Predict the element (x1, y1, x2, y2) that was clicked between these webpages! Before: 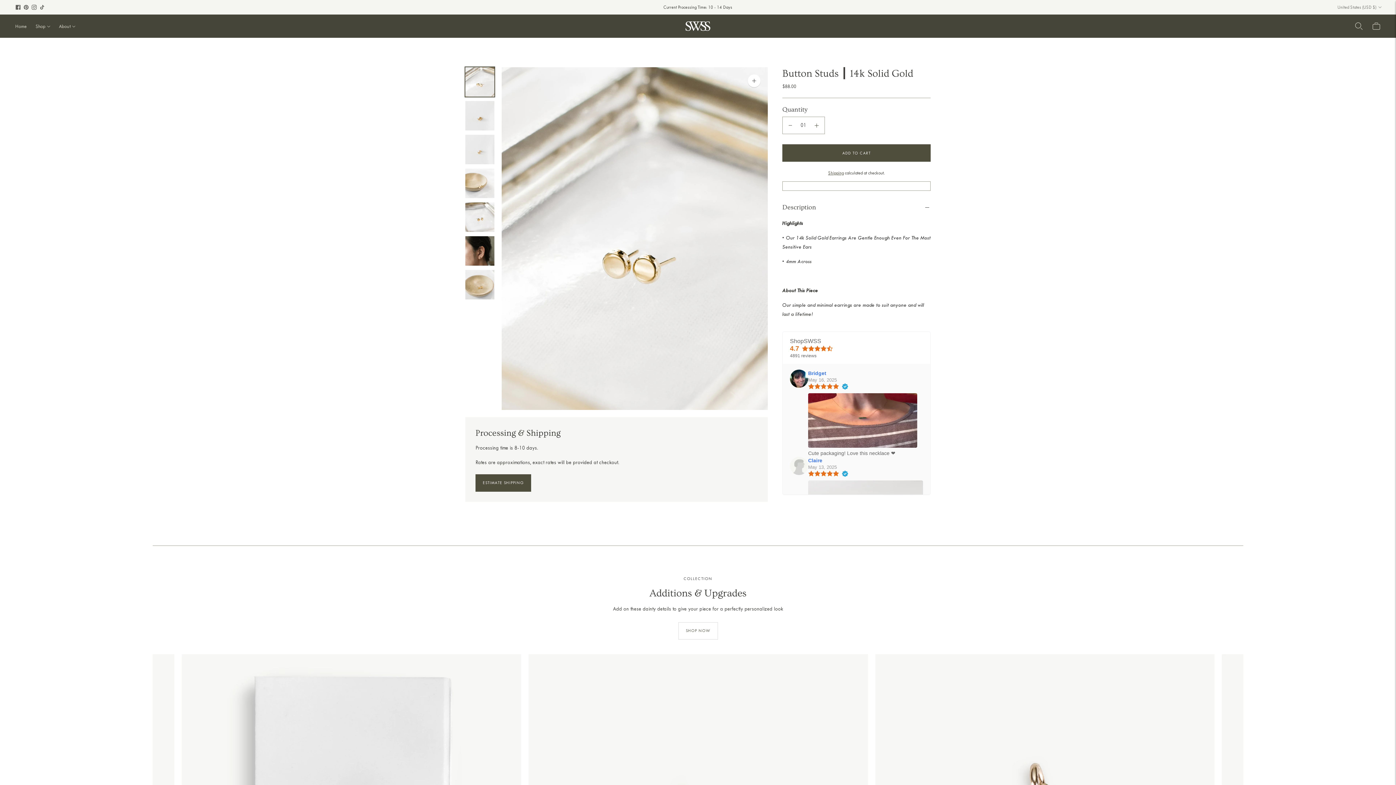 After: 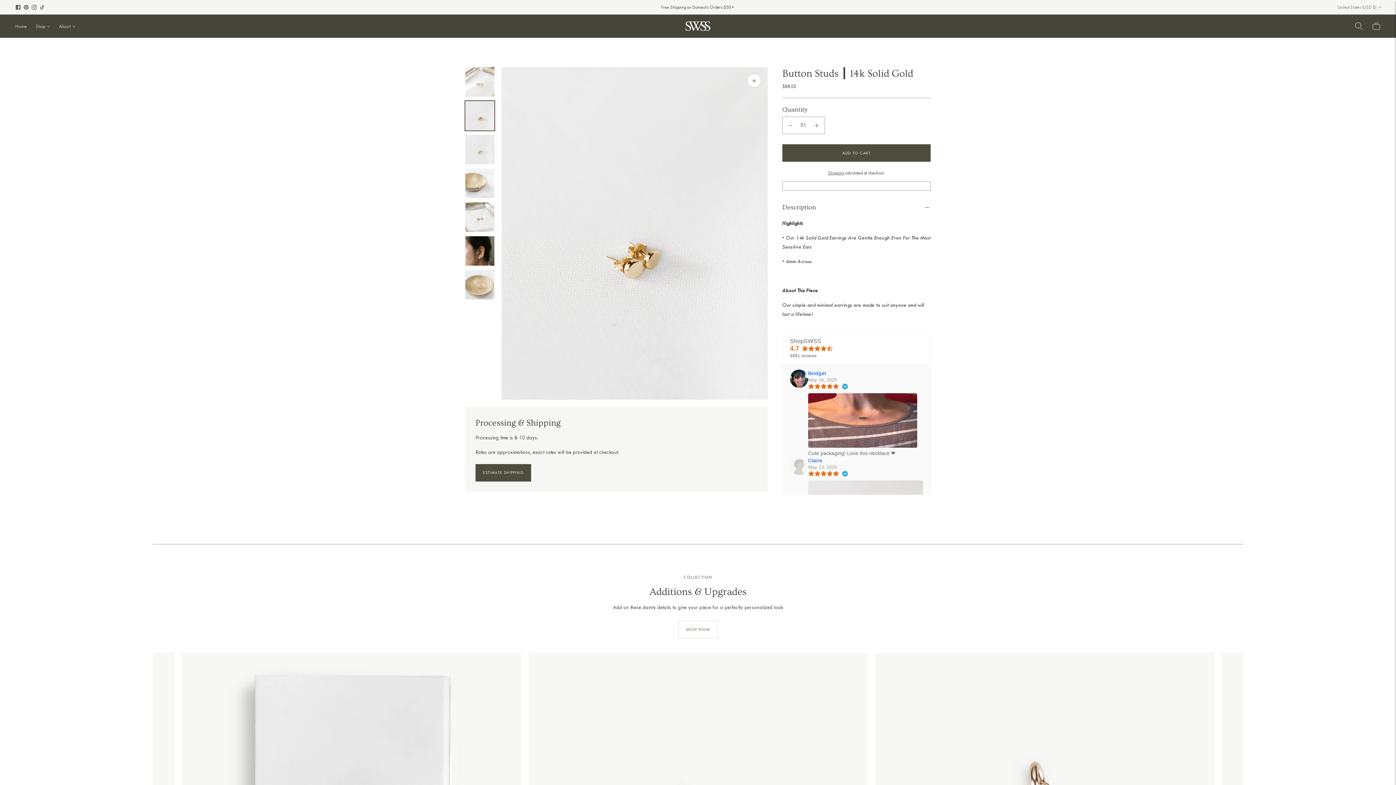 Action: bbox: (465, 101, 494, 130) label: Change image to image 2